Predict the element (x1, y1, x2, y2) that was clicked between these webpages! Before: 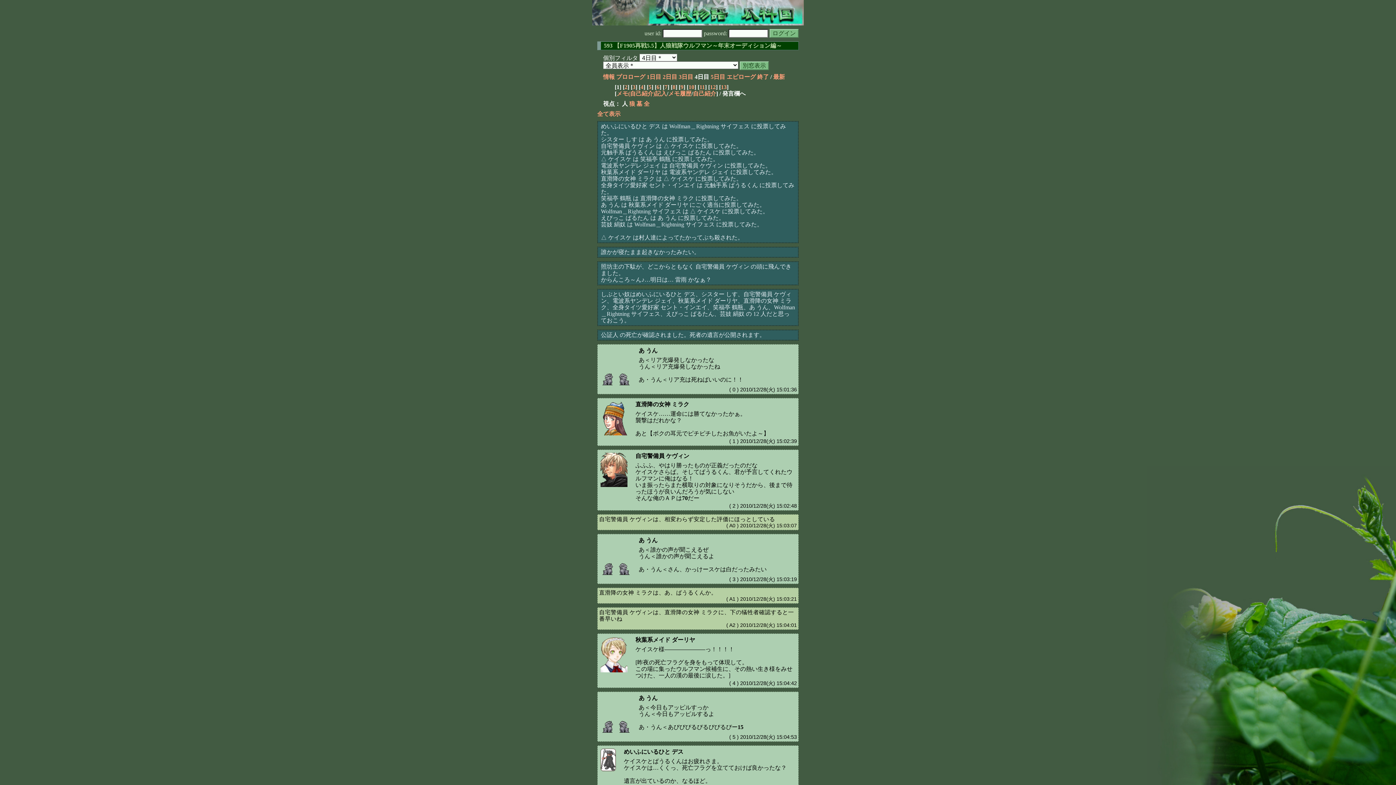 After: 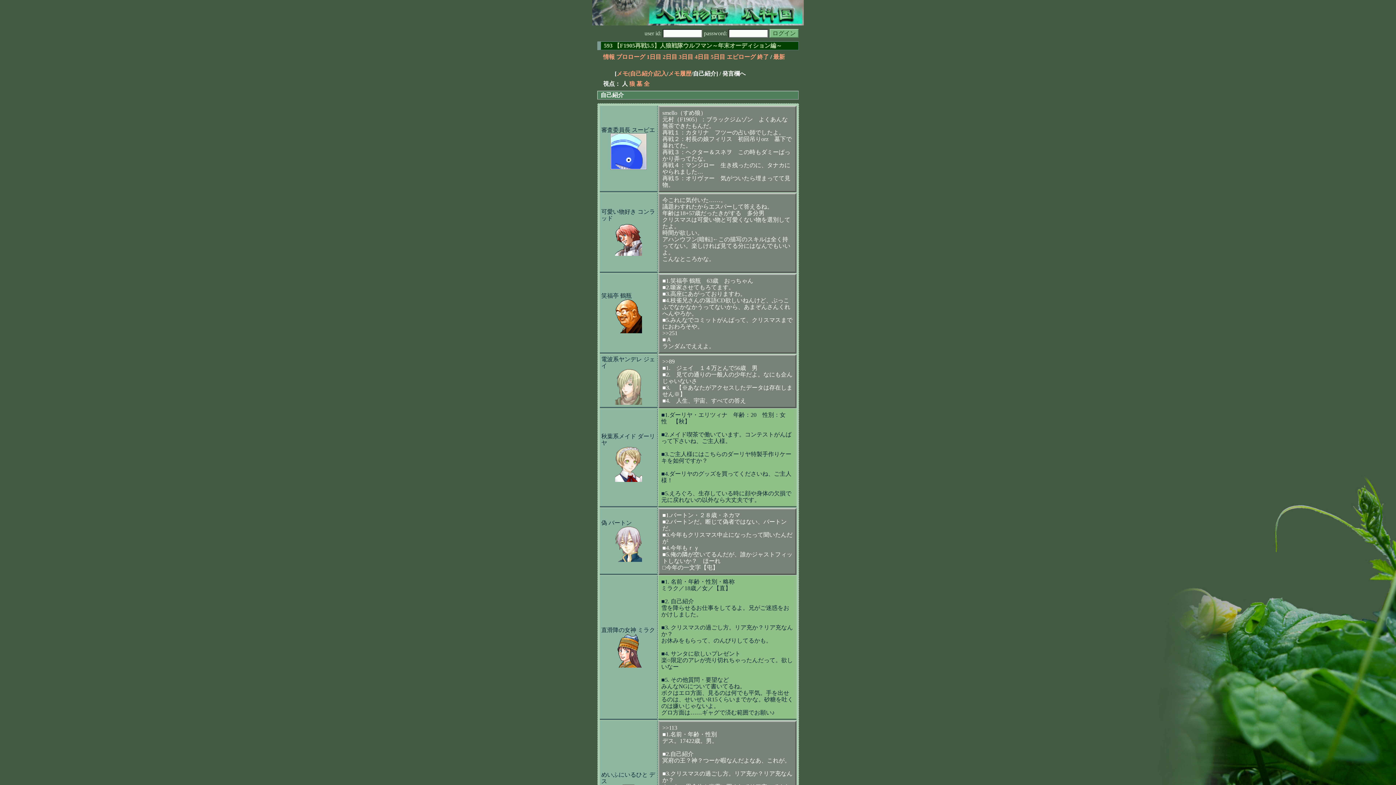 Action: bbox: (693, 90, 716, 96) label: 自己紹介